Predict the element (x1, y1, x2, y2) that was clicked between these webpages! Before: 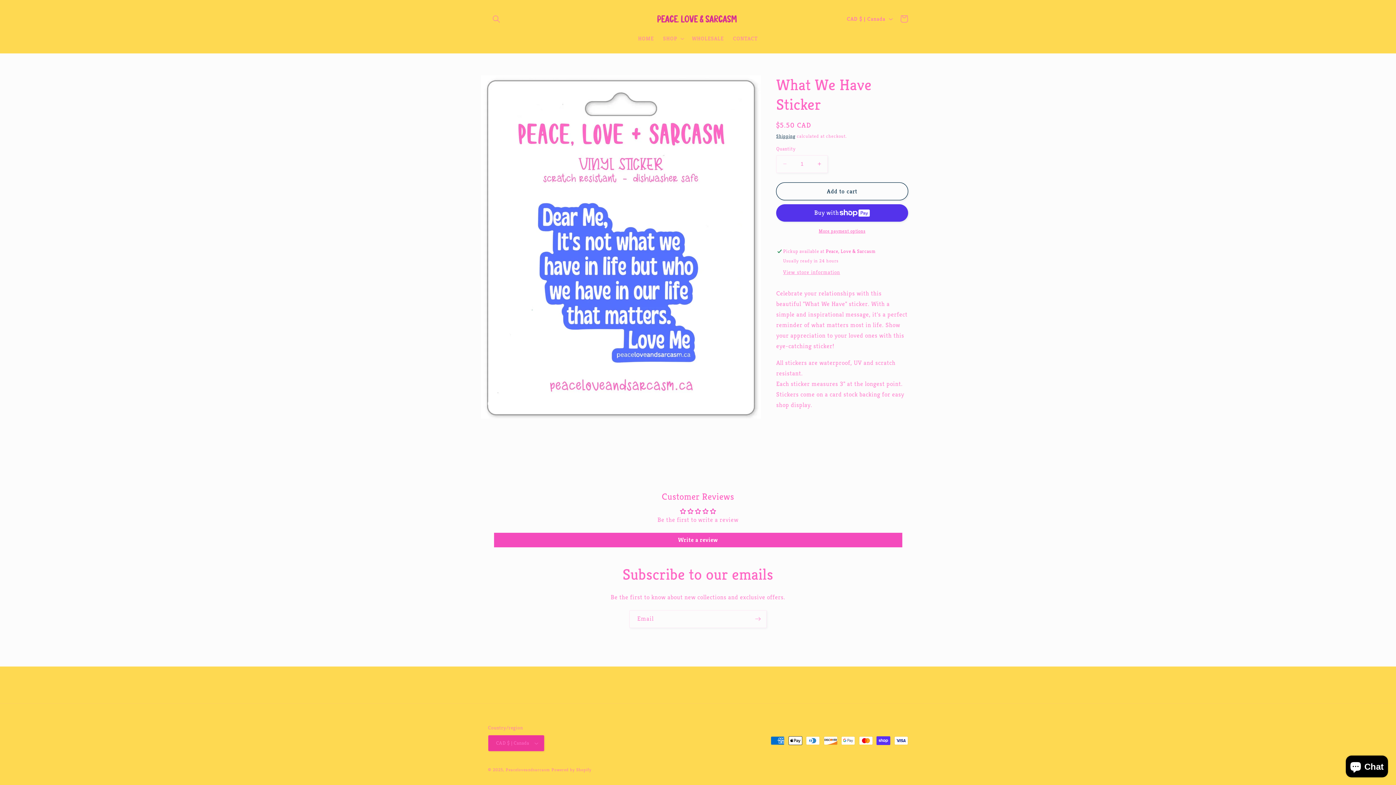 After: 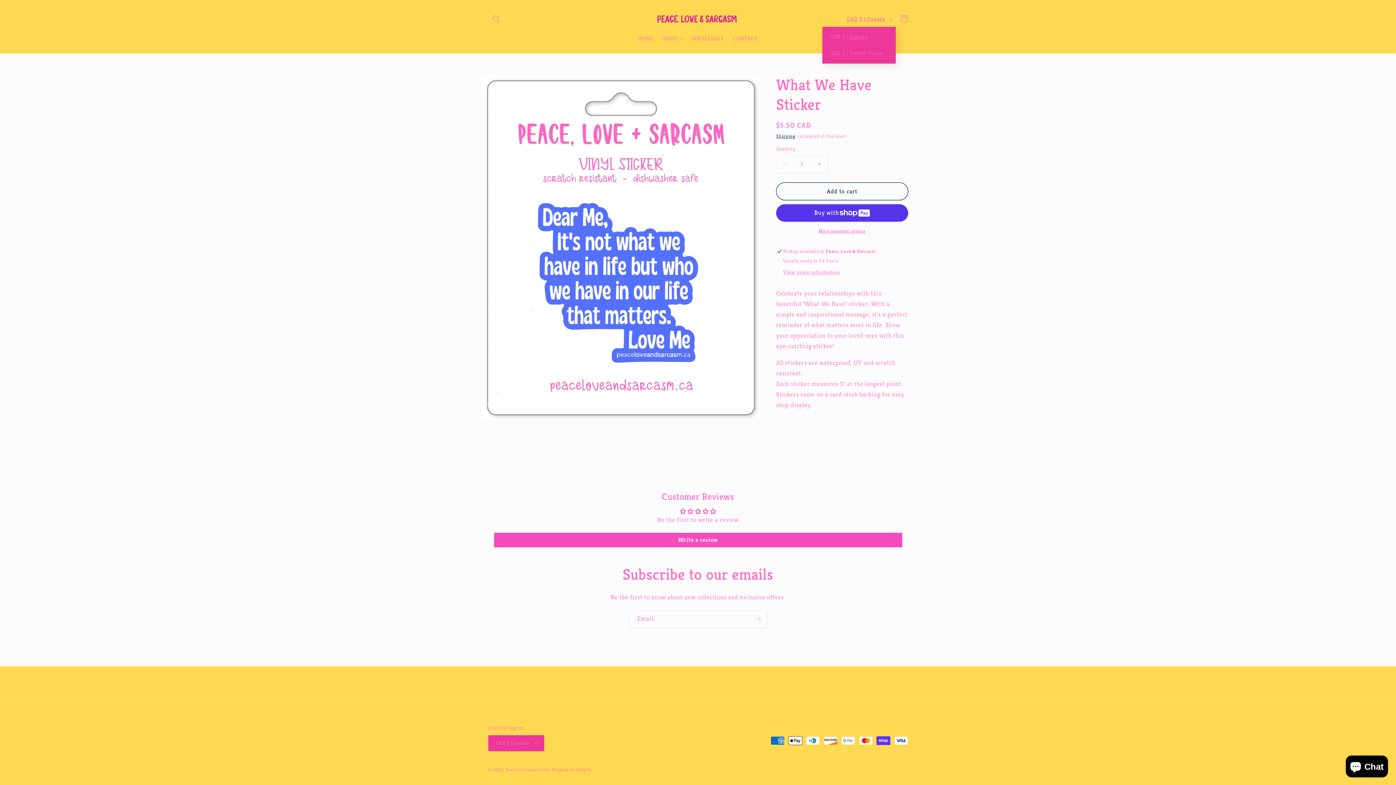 Action: label: CAD $ | Canada bbox: (842, 10, 895, 26)